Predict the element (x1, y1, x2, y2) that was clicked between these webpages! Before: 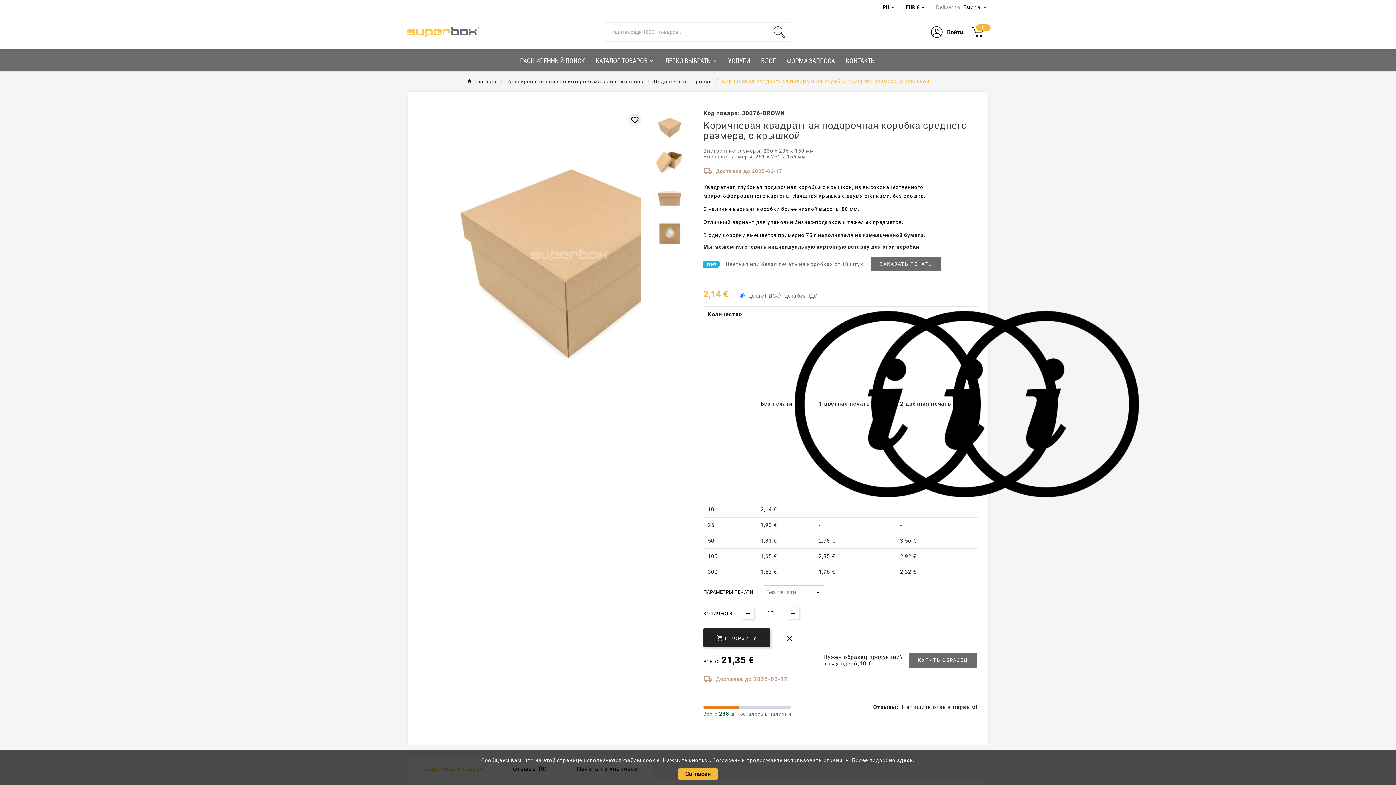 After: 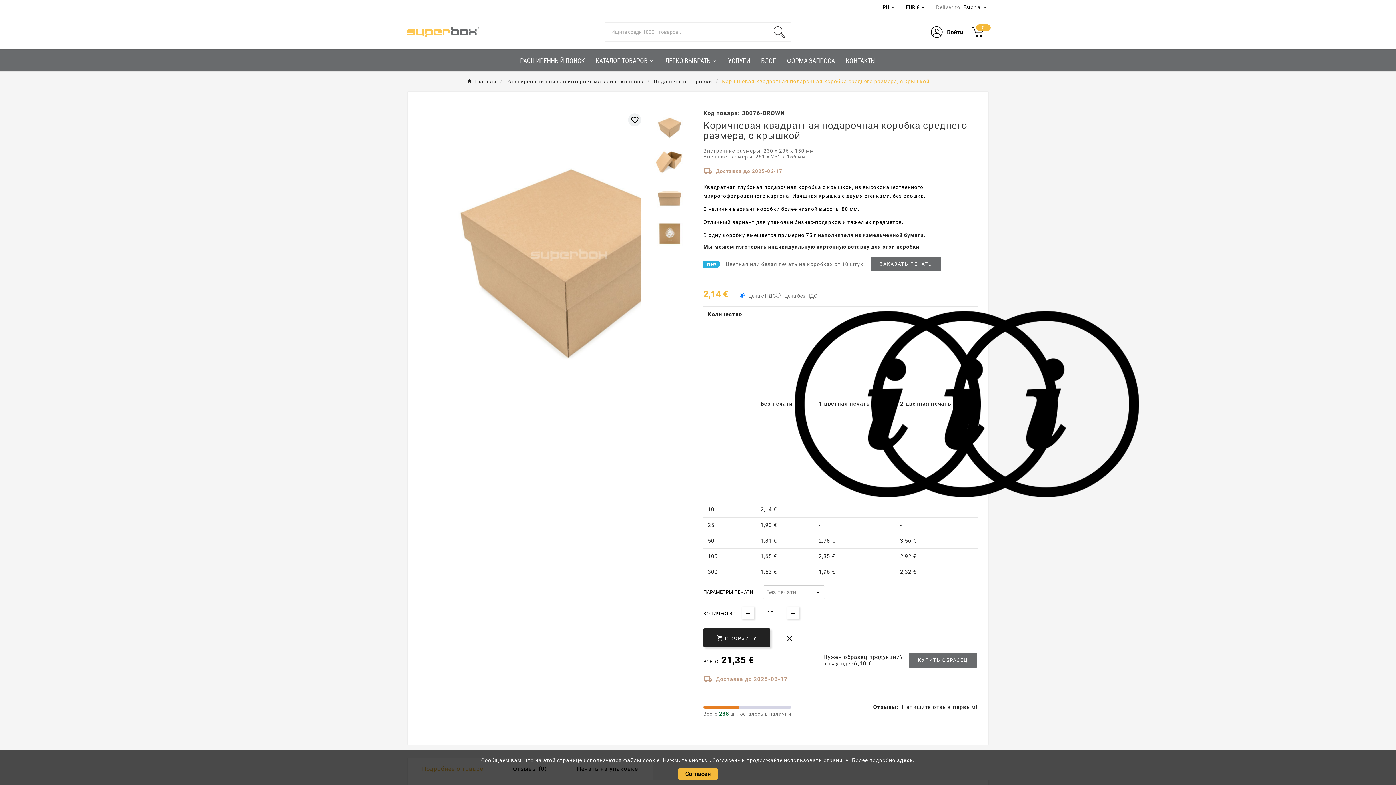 Action: label: здесь. bbox: (897, 757, 915, 763)